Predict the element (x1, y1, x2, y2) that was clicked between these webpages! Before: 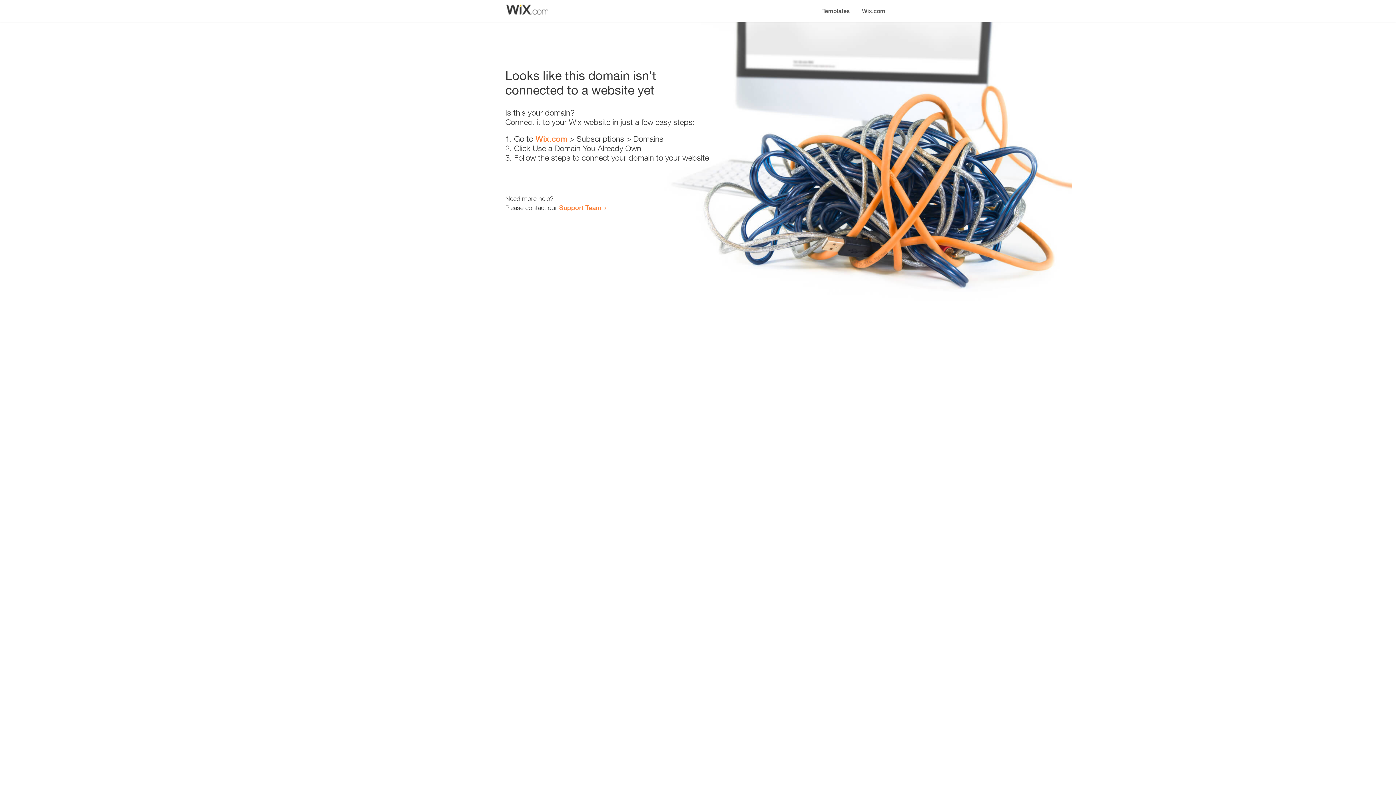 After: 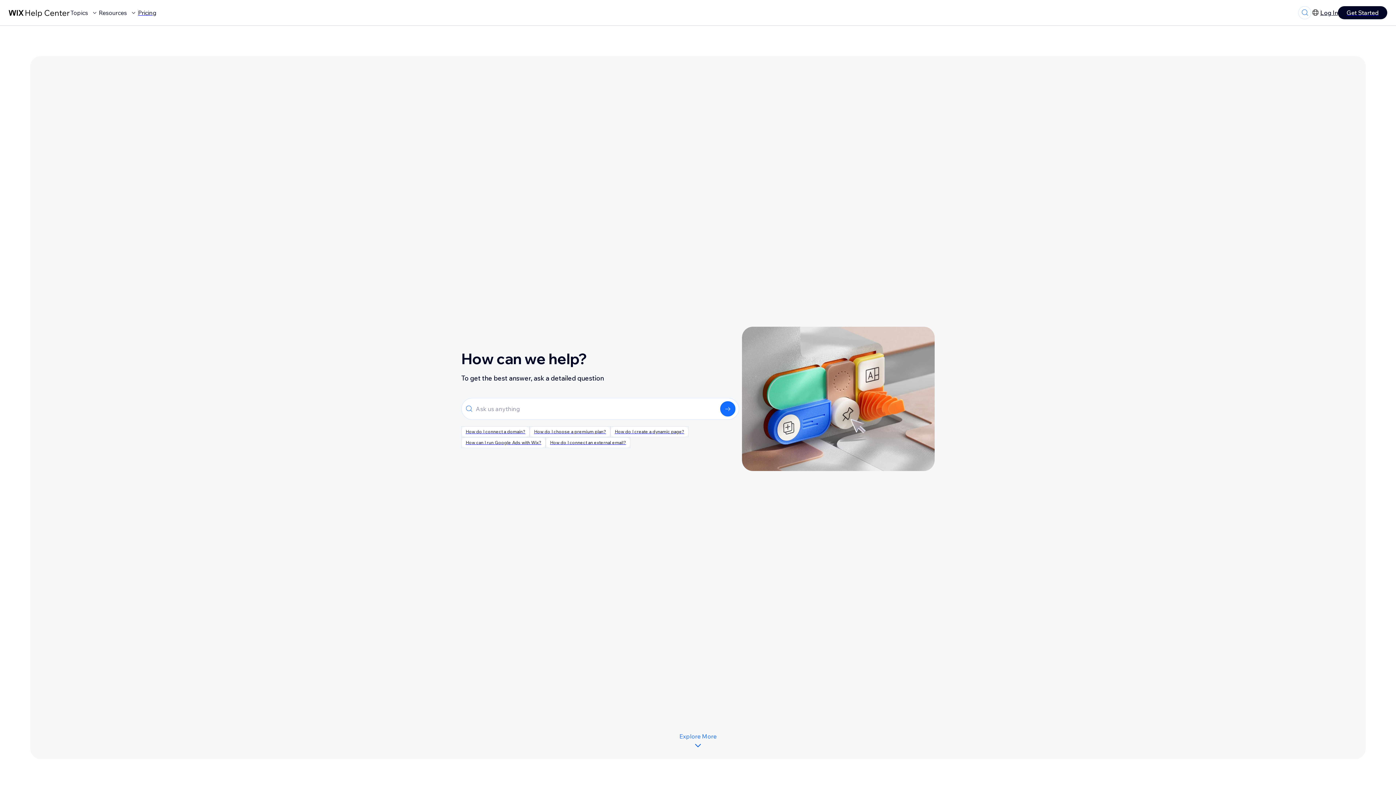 Action: bbox: (559, 203, 601, 211) label: Support Team